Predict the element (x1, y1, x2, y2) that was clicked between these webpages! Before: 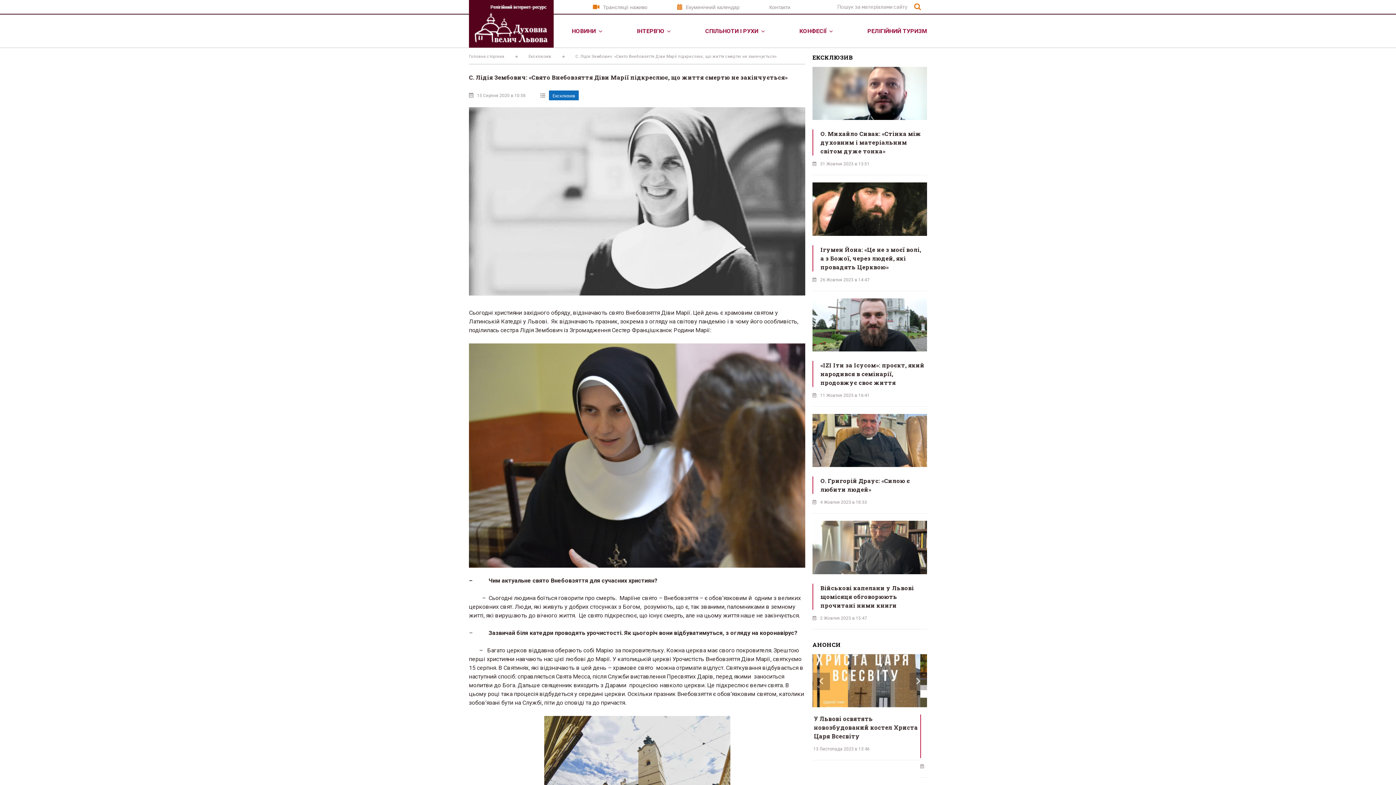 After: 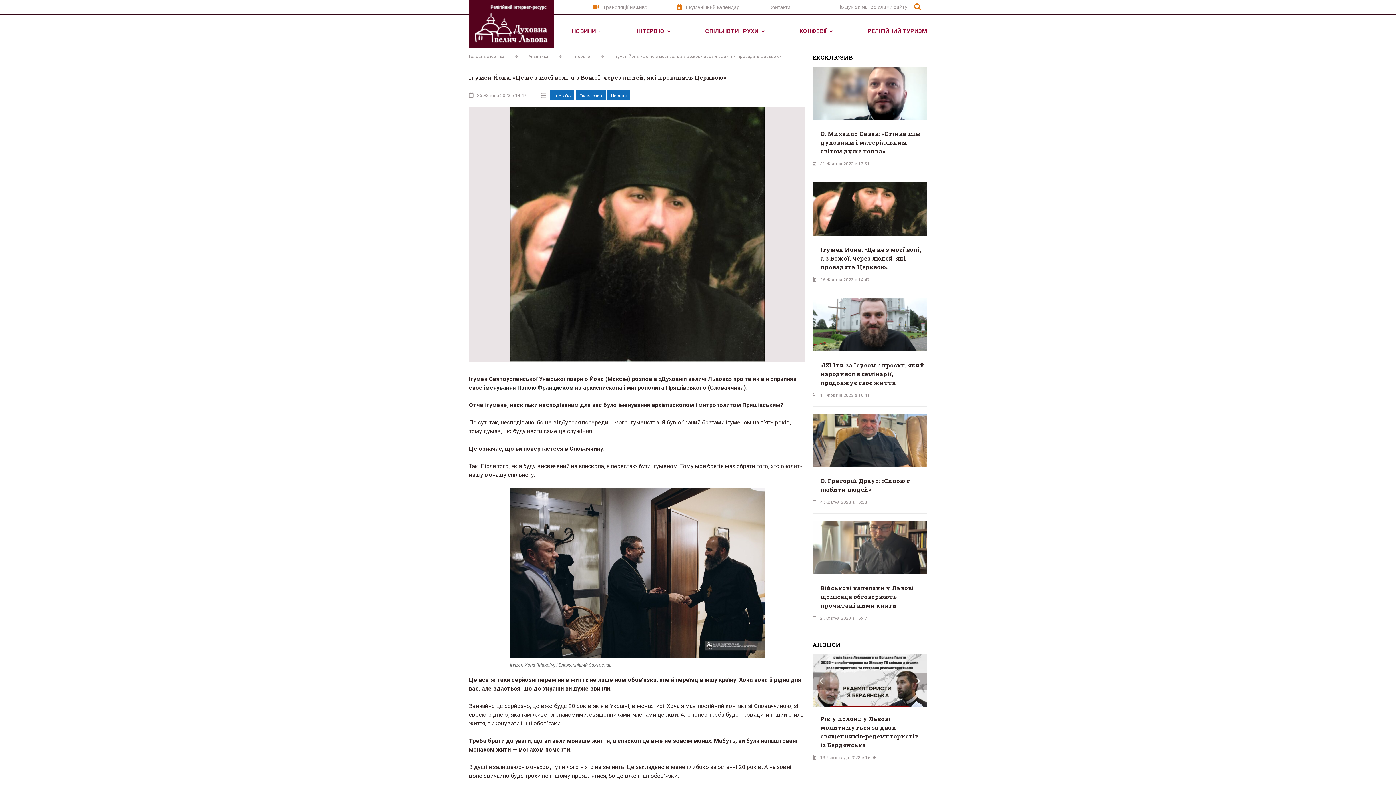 Action: bbox: (820, 245, 921, 270) label: Ігумен Йона: «Це не з моєї волі, а з Божої, через людей, які провадять Церквою»